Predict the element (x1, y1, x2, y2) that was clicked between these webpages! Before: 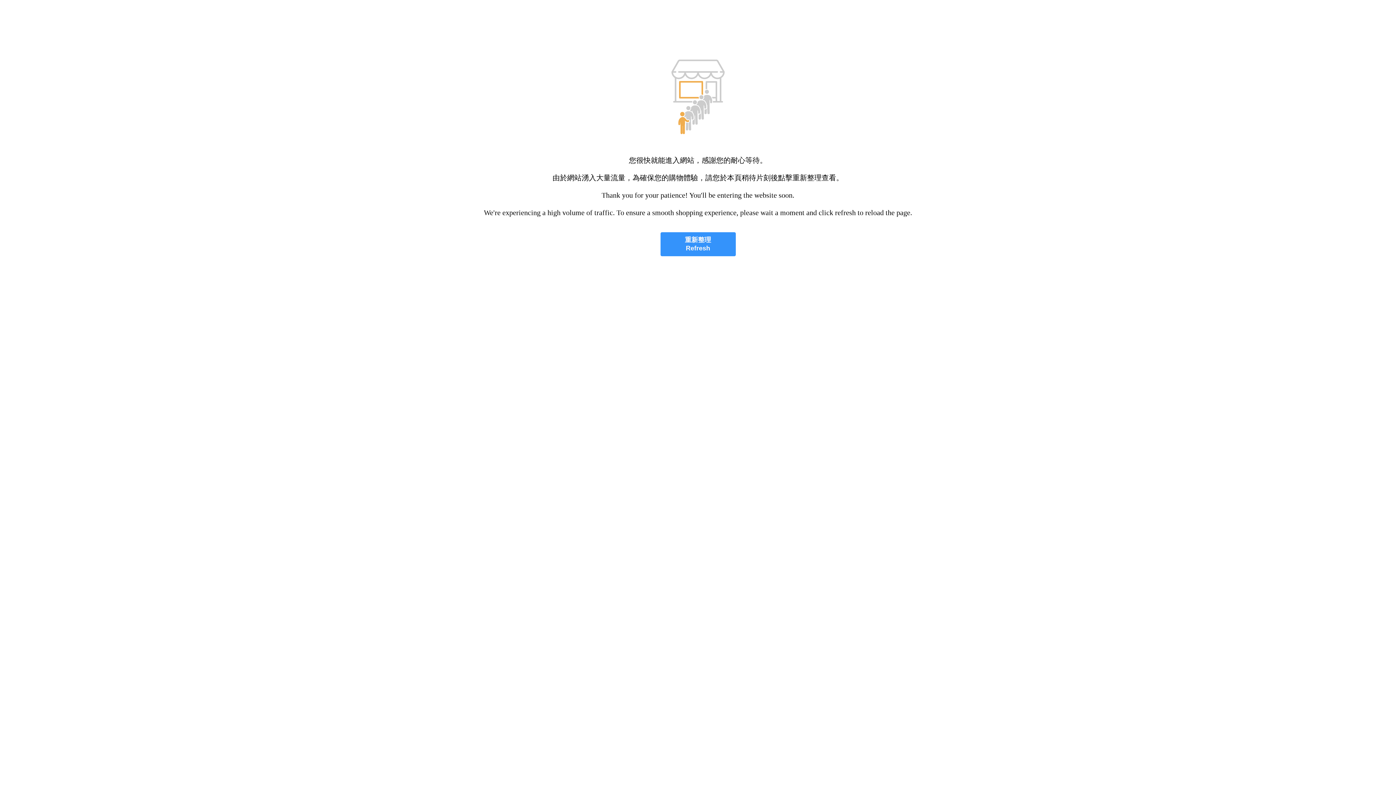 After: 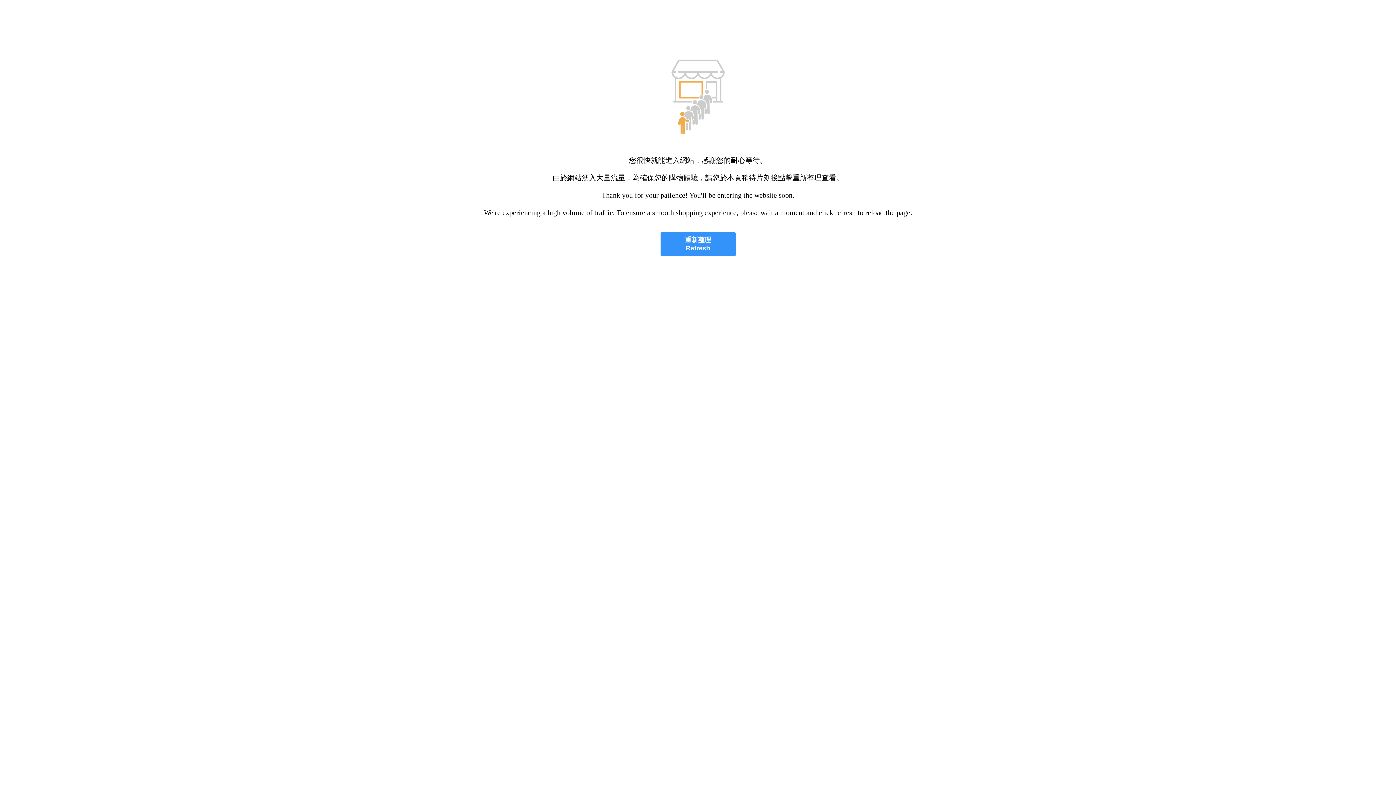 Action: bbox: (660, 232, 735, 256) label: 重新整理
Refresh